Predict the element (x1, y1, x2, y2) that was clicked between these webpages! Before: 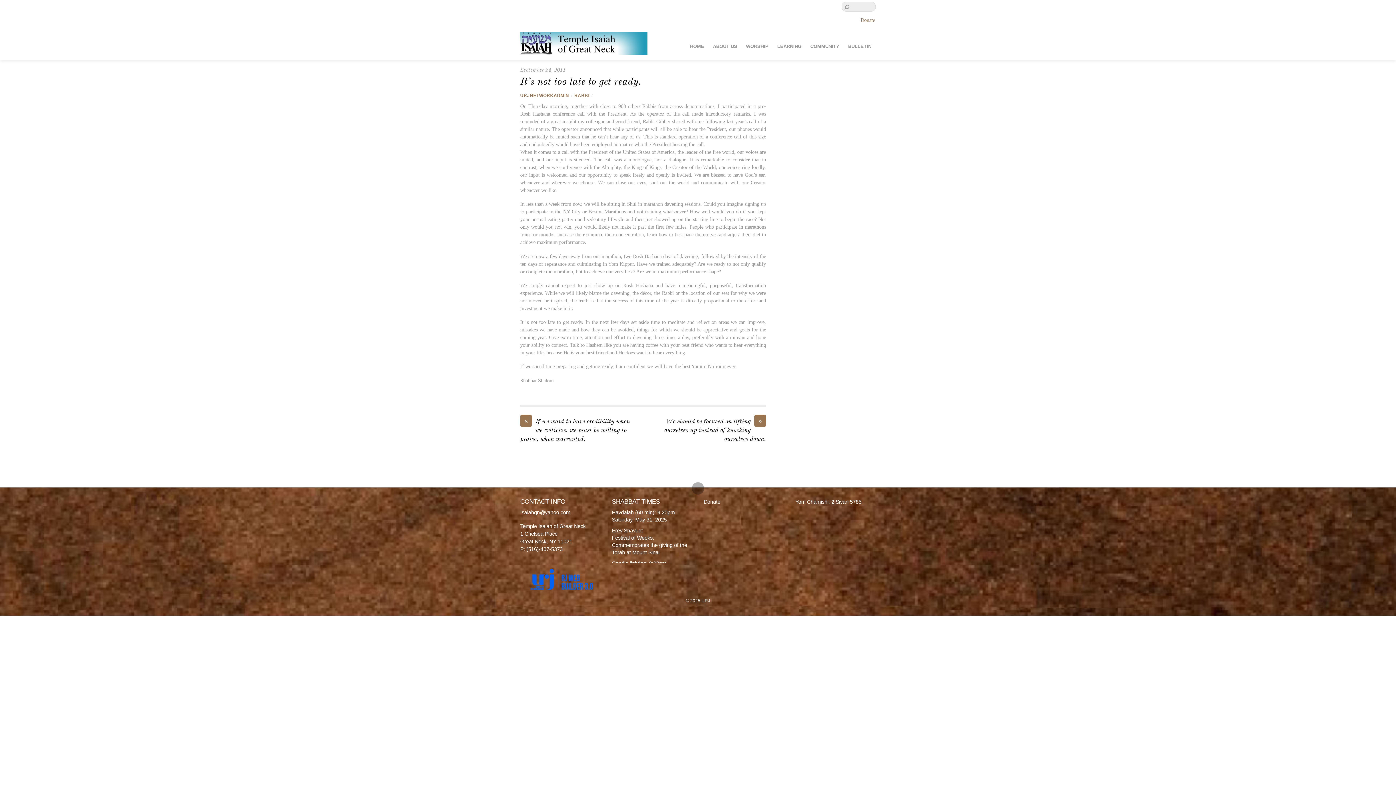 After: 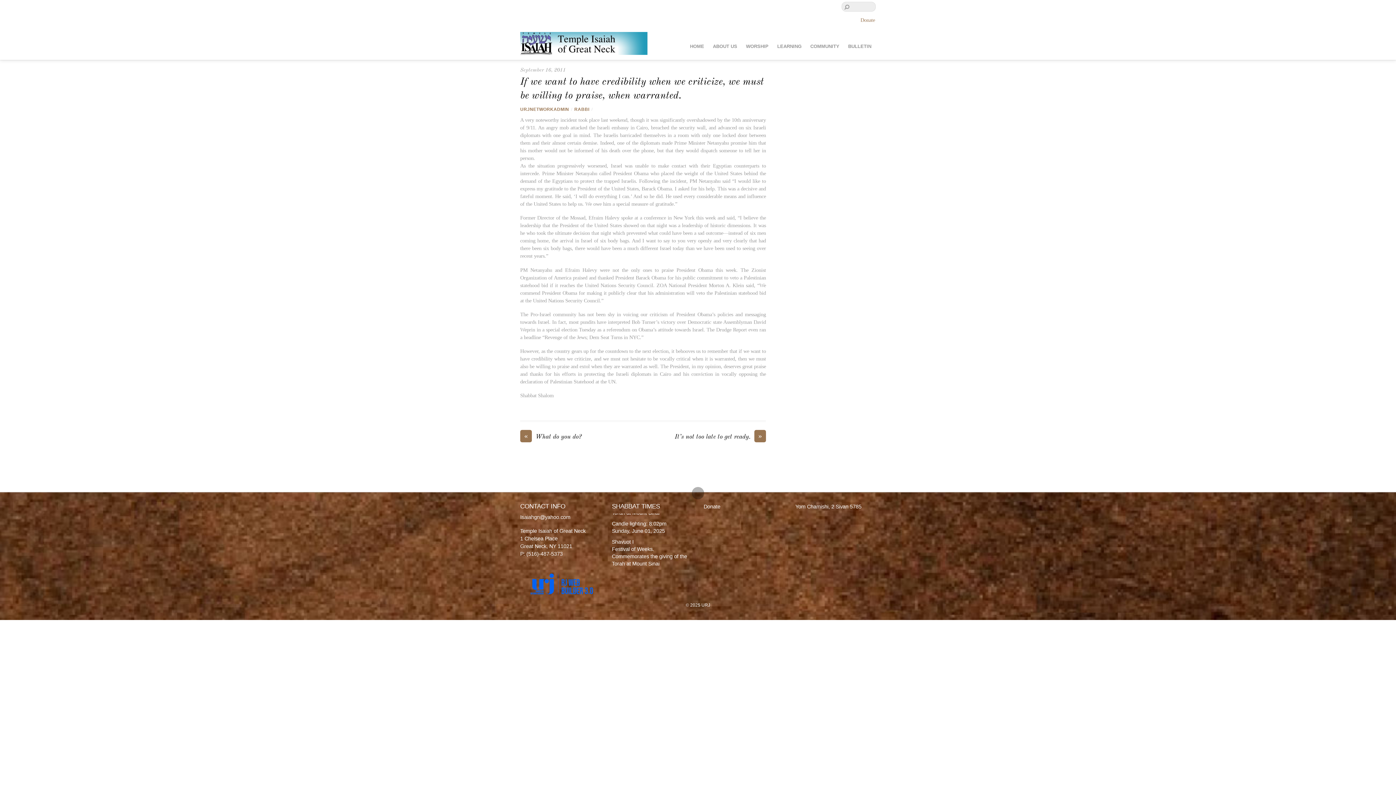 Action: label: «
If we want to have credibility when we criticize, we must be willing to praise, when warranted. bbox: (520, 417, 635, 443)